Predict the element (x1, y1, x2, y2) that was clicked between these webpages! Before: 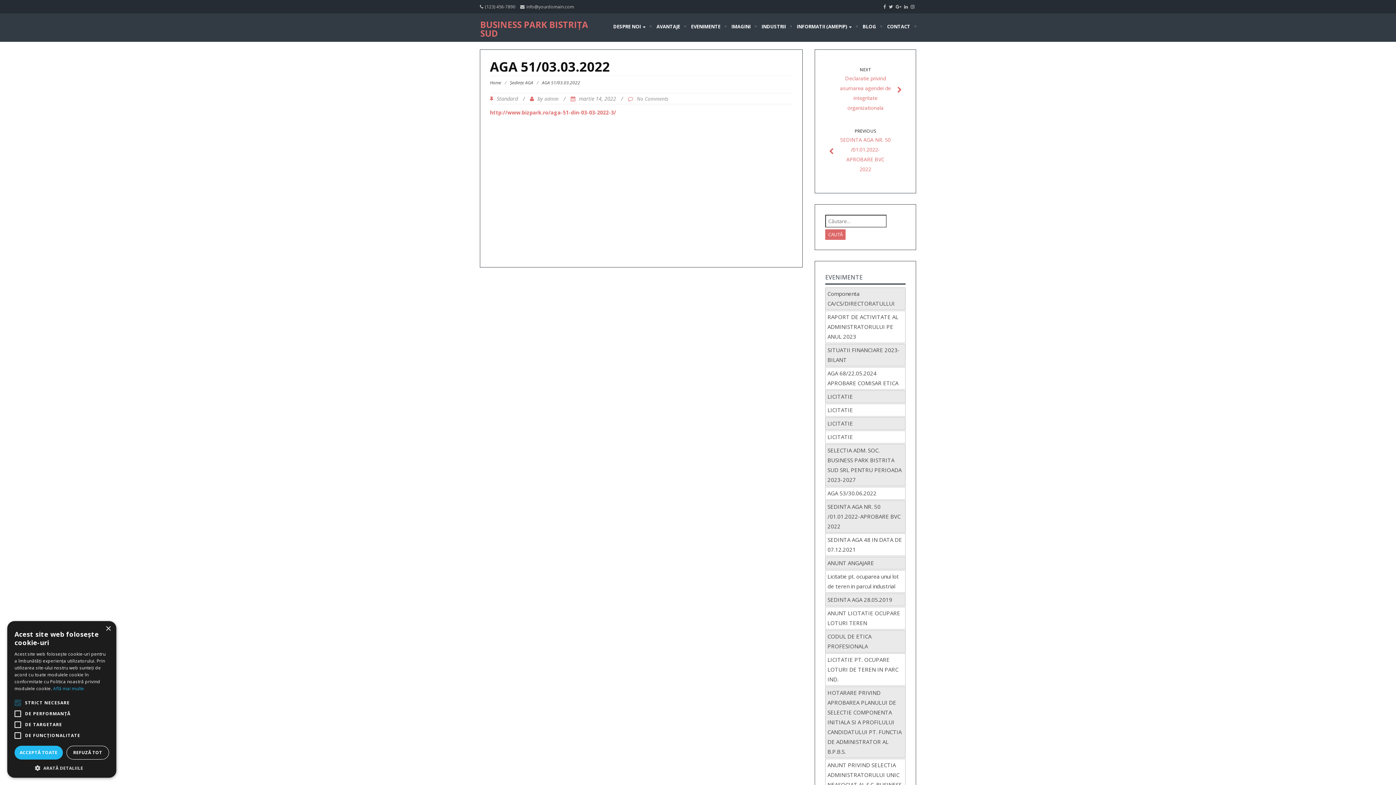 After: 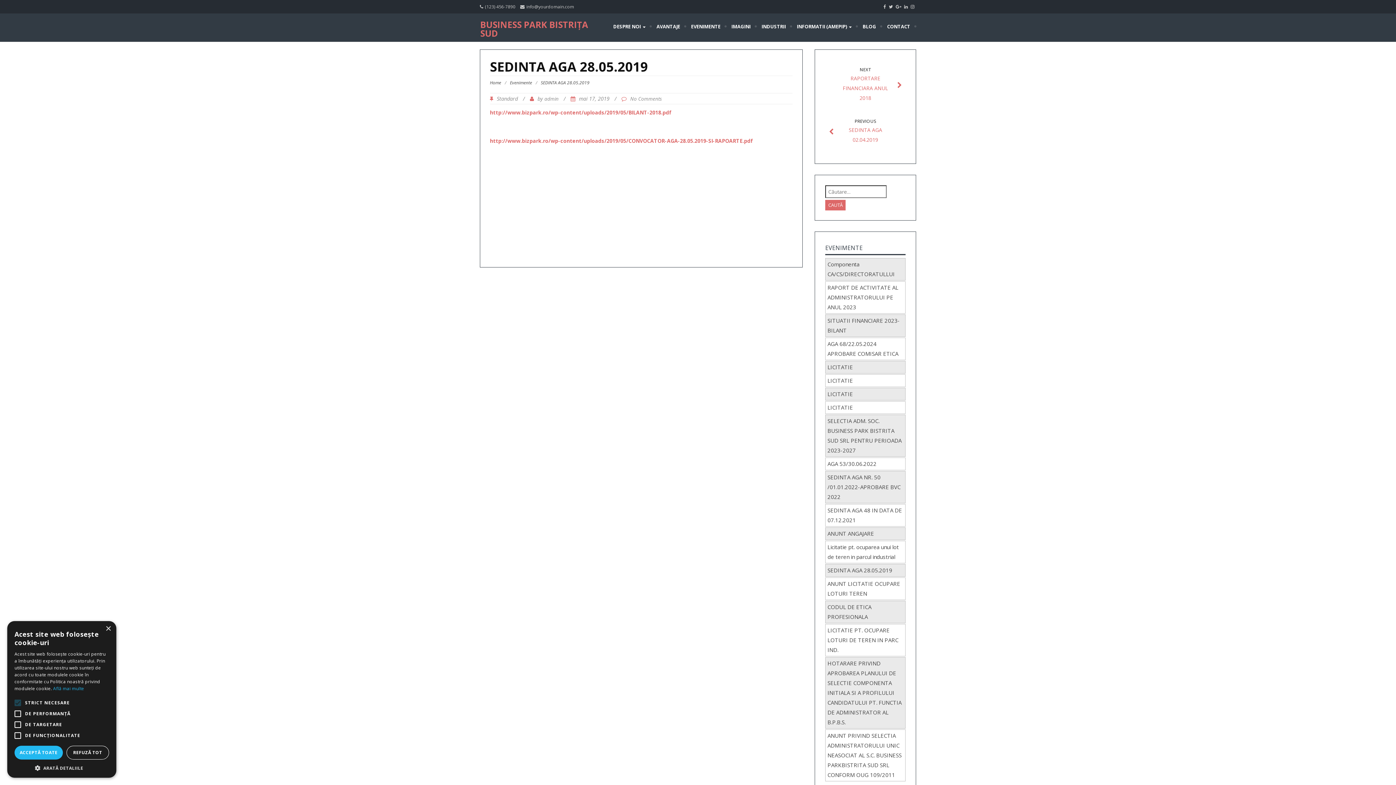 Action: label: SEDINTA AGA 28.05.2019 bbox: (827, 596, 892, 603)